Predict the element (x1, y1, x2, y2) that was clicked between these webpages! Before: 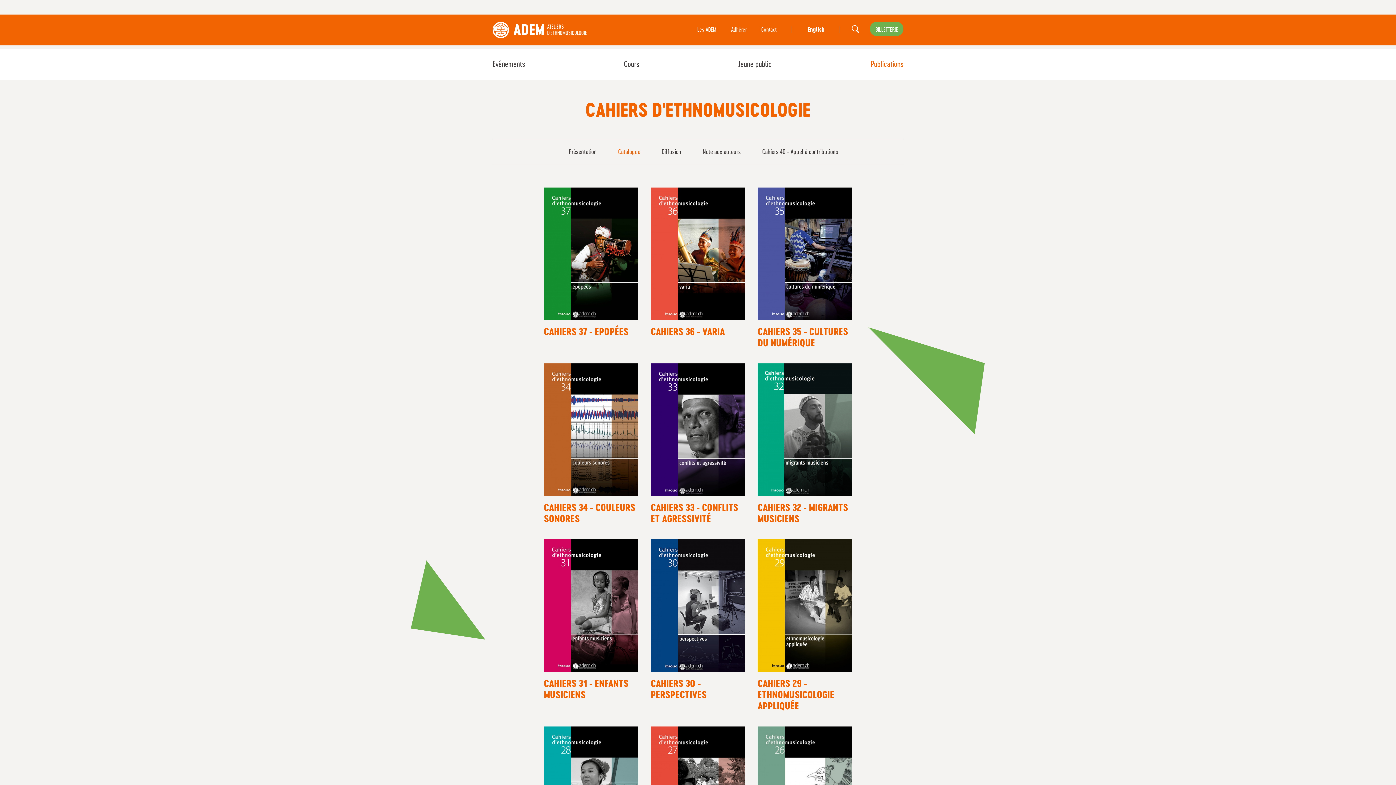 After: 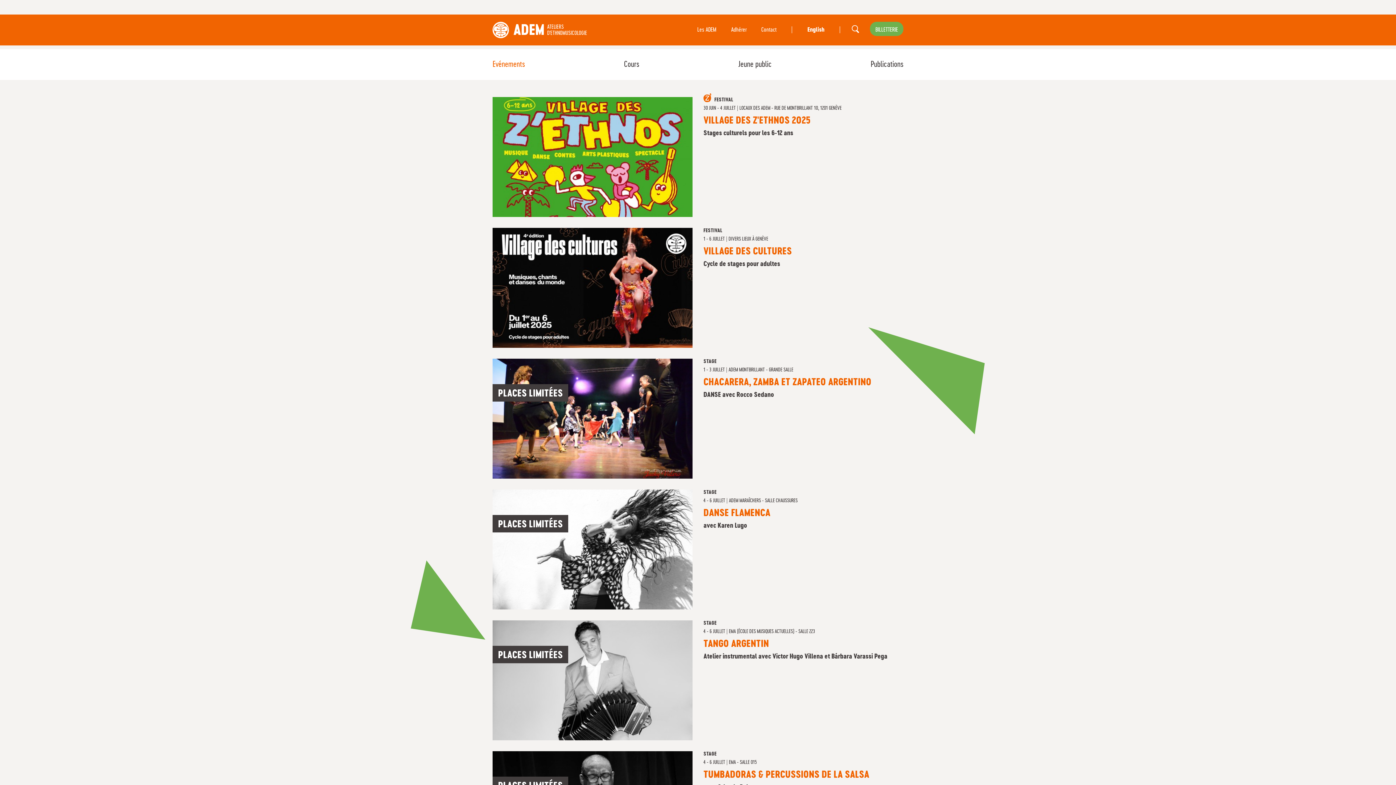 Action: label: Evénements bbox: (492, 60, 525, 68)